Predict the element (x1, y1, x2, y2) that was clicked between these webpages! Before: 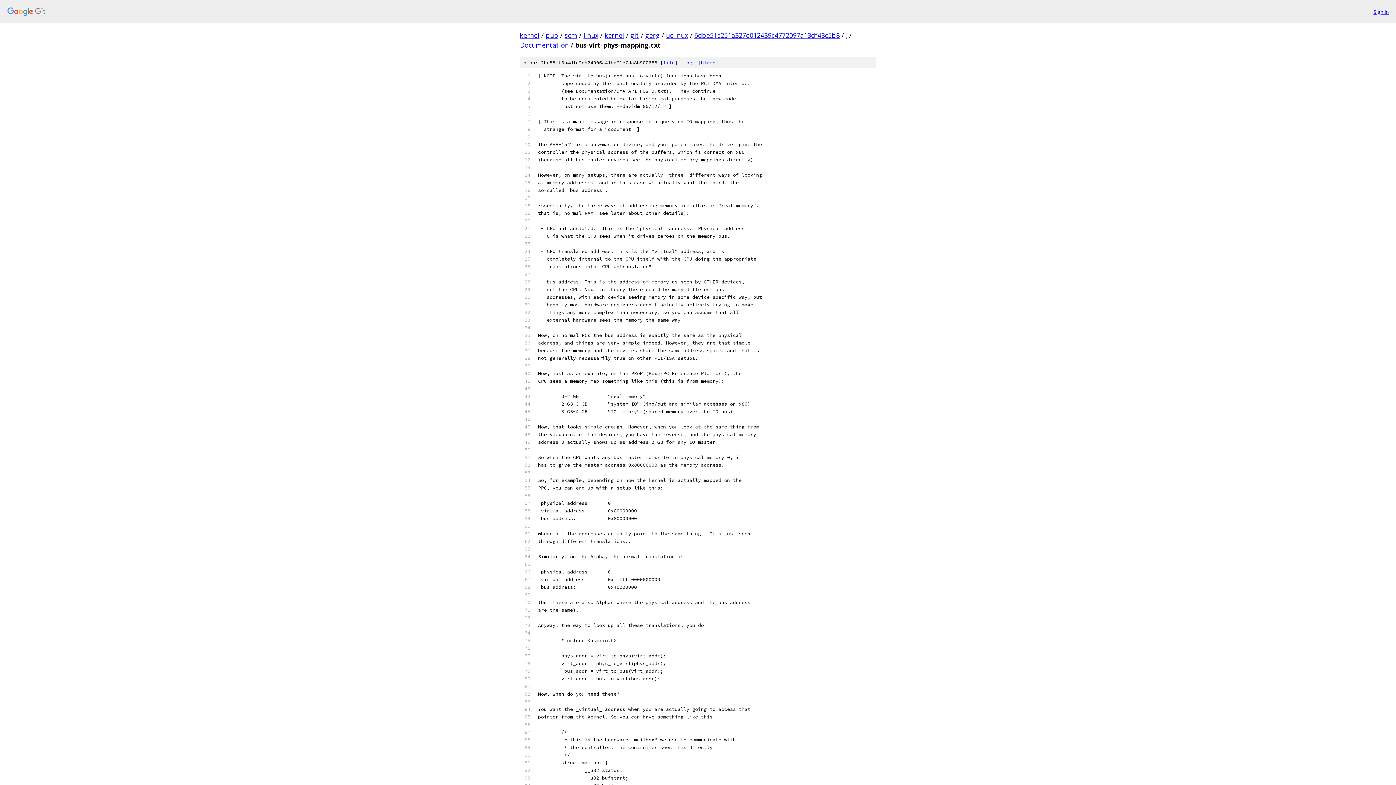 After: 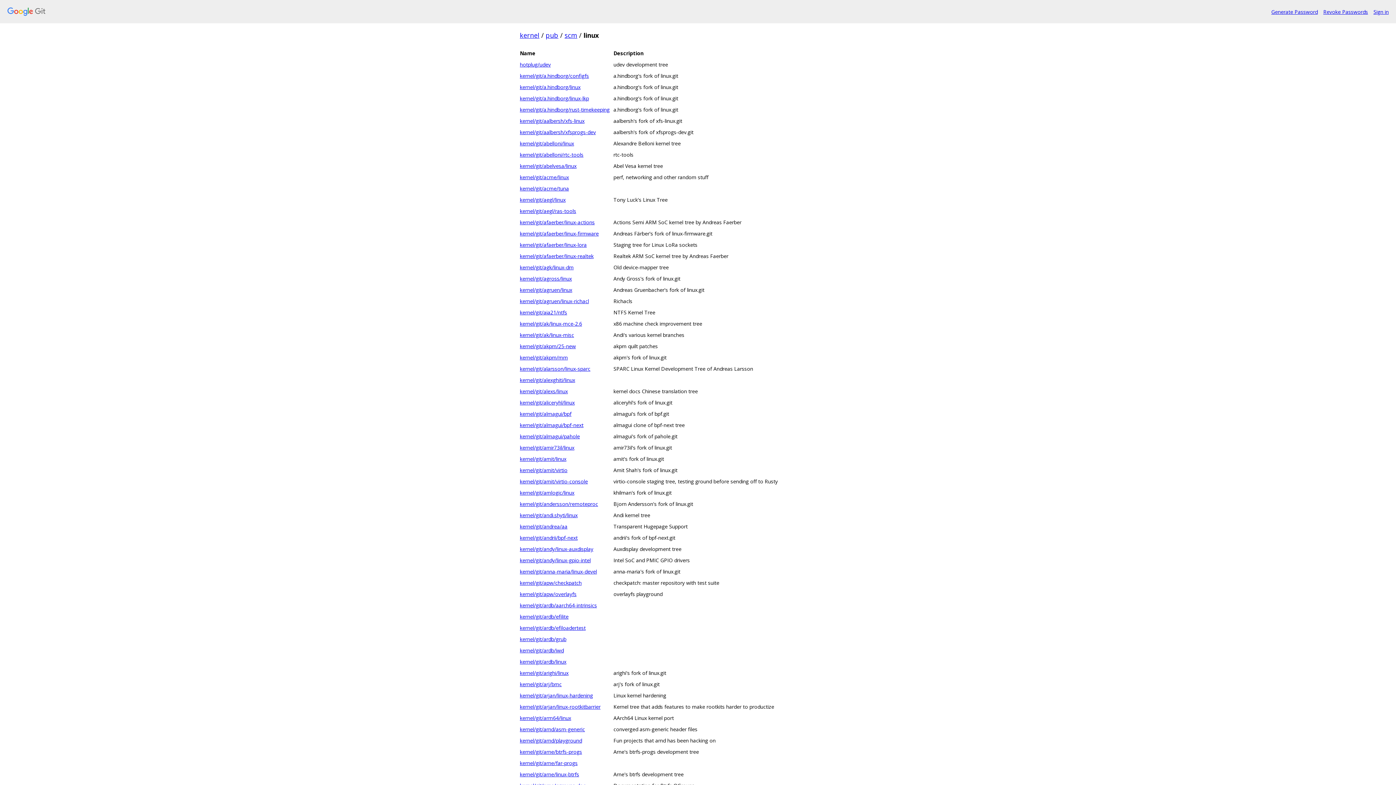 Action: bbox: (583, 30, 598, 39) label: linux